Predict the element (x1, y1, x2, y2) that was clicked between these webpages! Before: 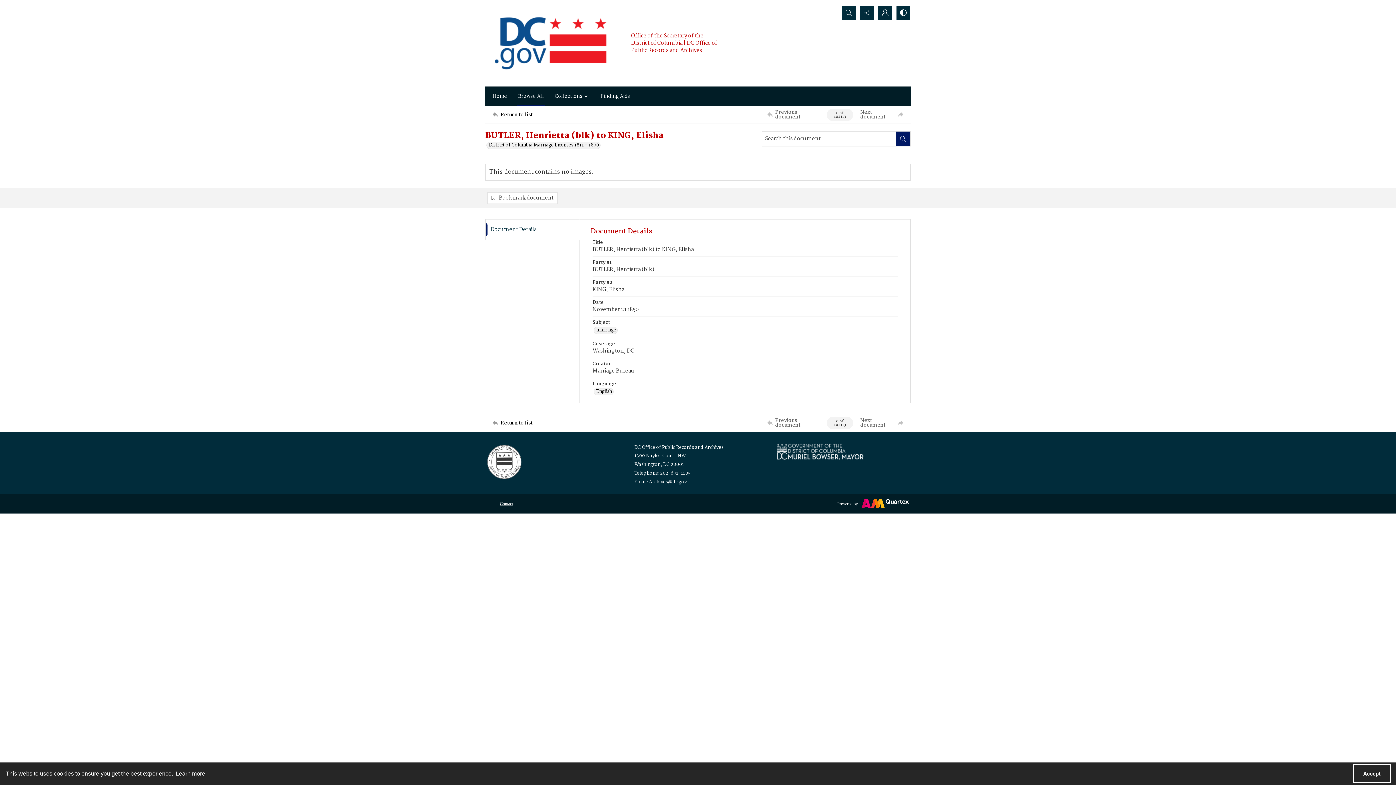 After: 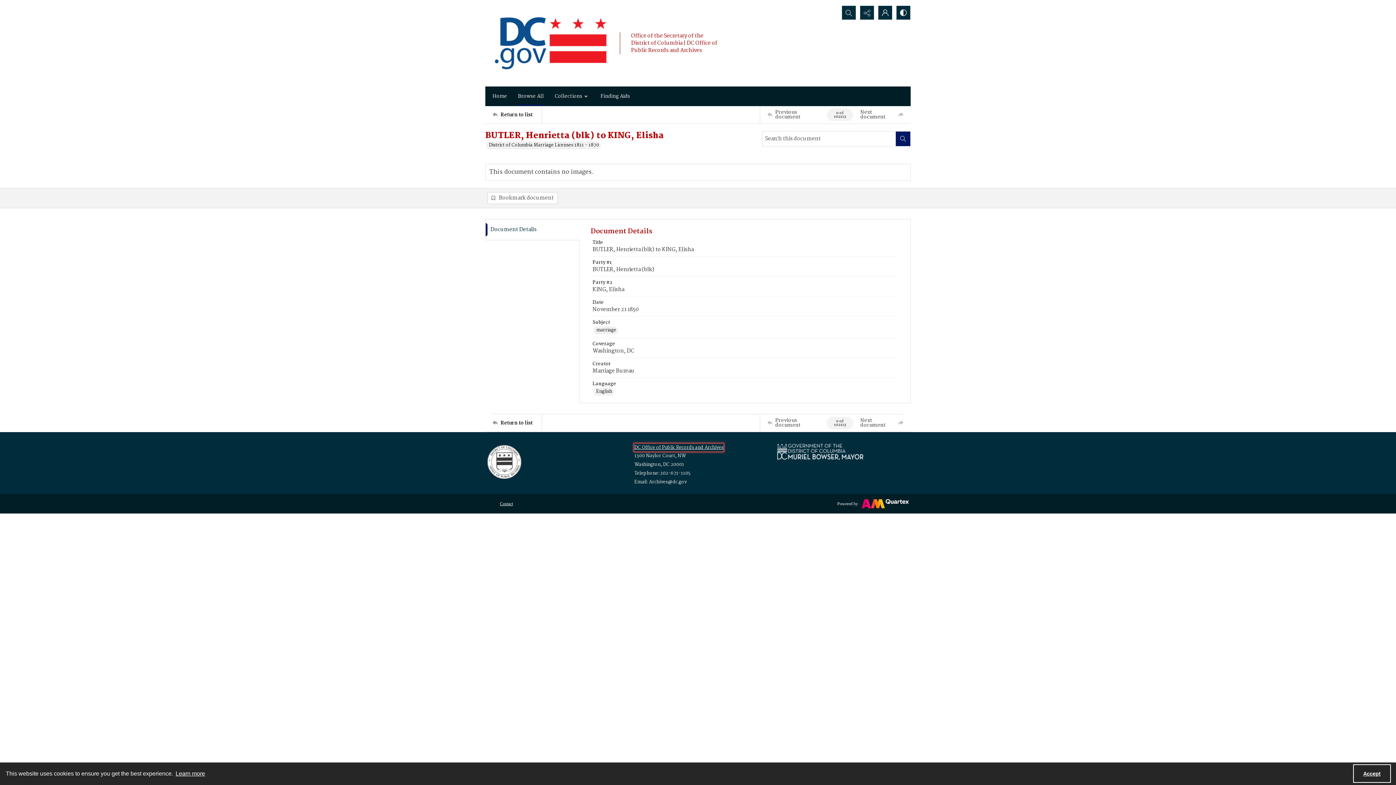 Action: label: DC Office of Public Records and Archives bbox: (634, 444, 723, 451)